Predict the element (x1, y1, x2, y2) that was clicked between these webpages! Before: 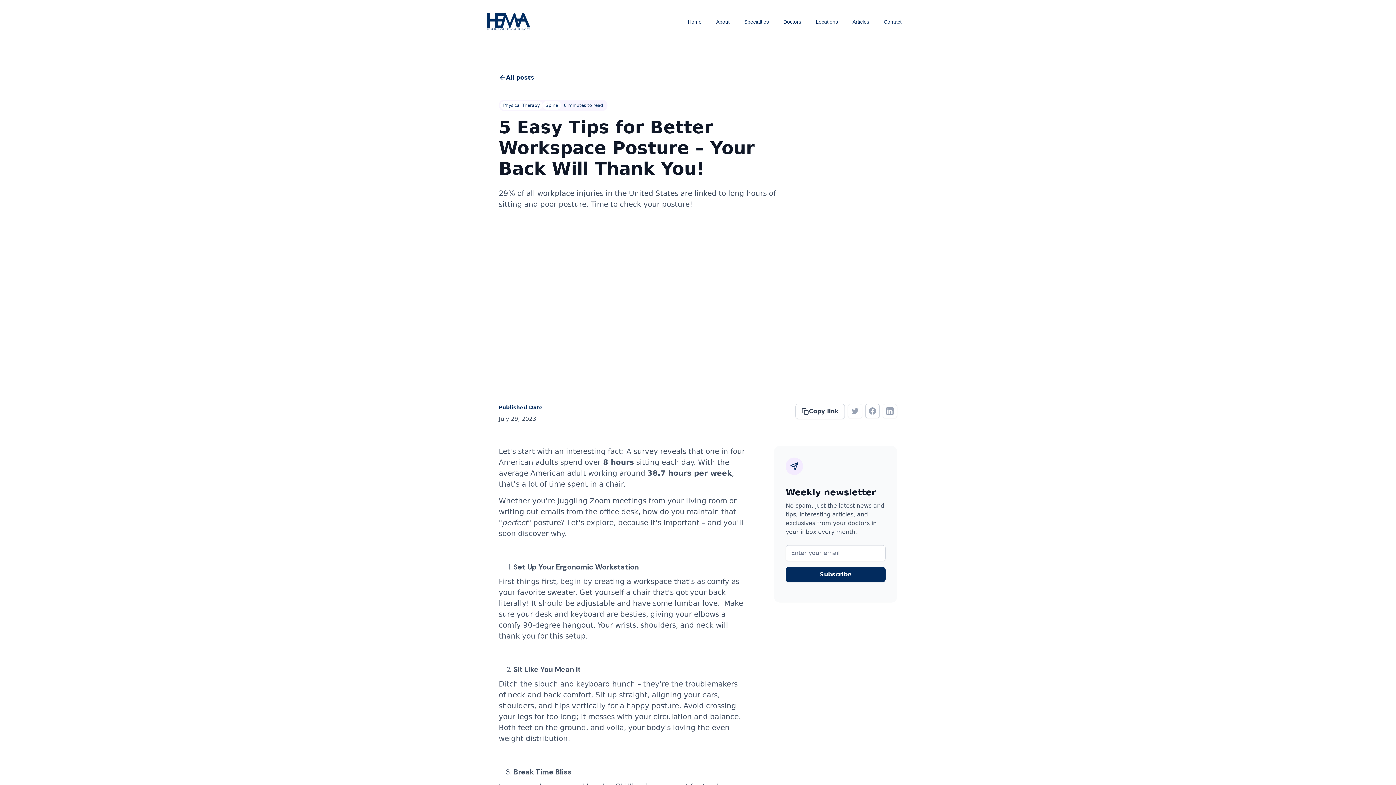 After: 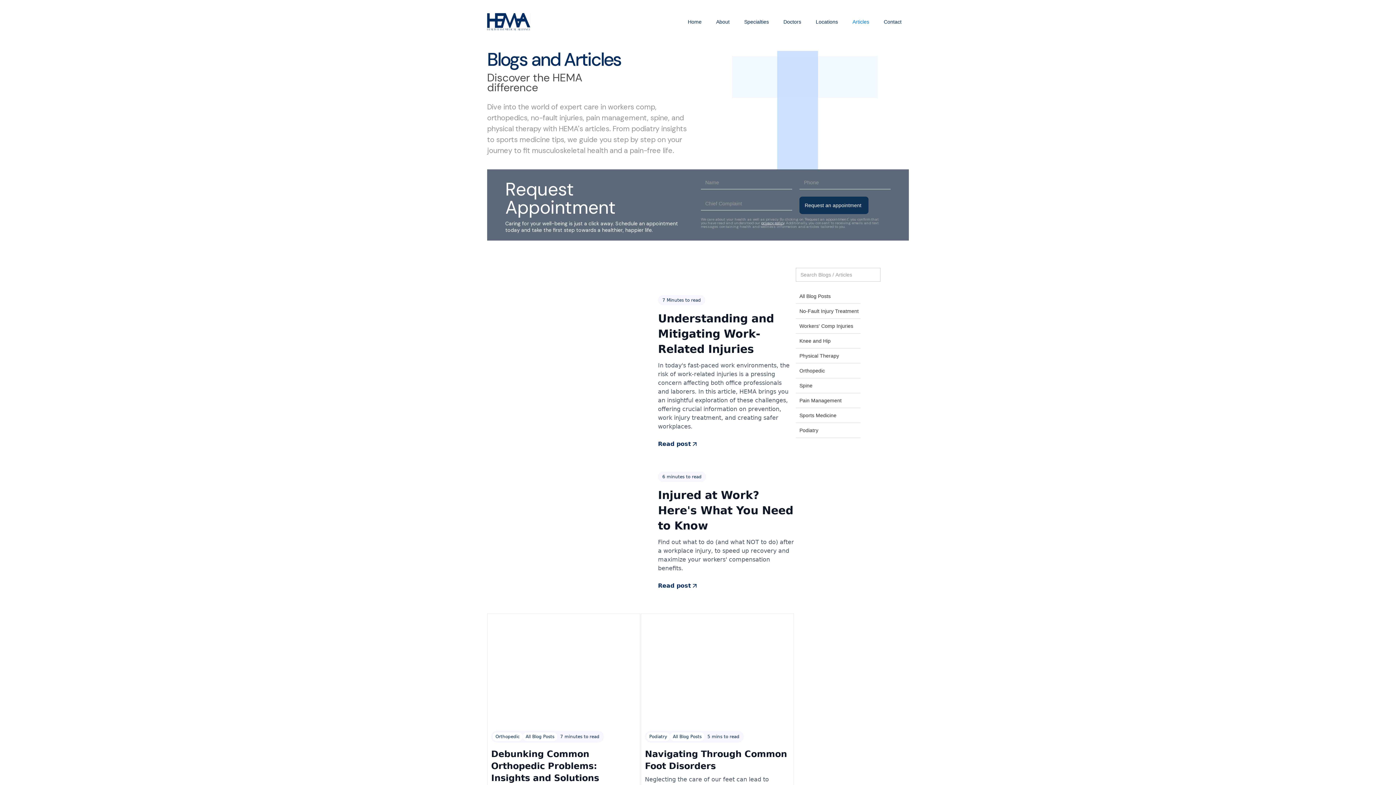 Action: bbox: (845, 10, 876, 32) label: Articles